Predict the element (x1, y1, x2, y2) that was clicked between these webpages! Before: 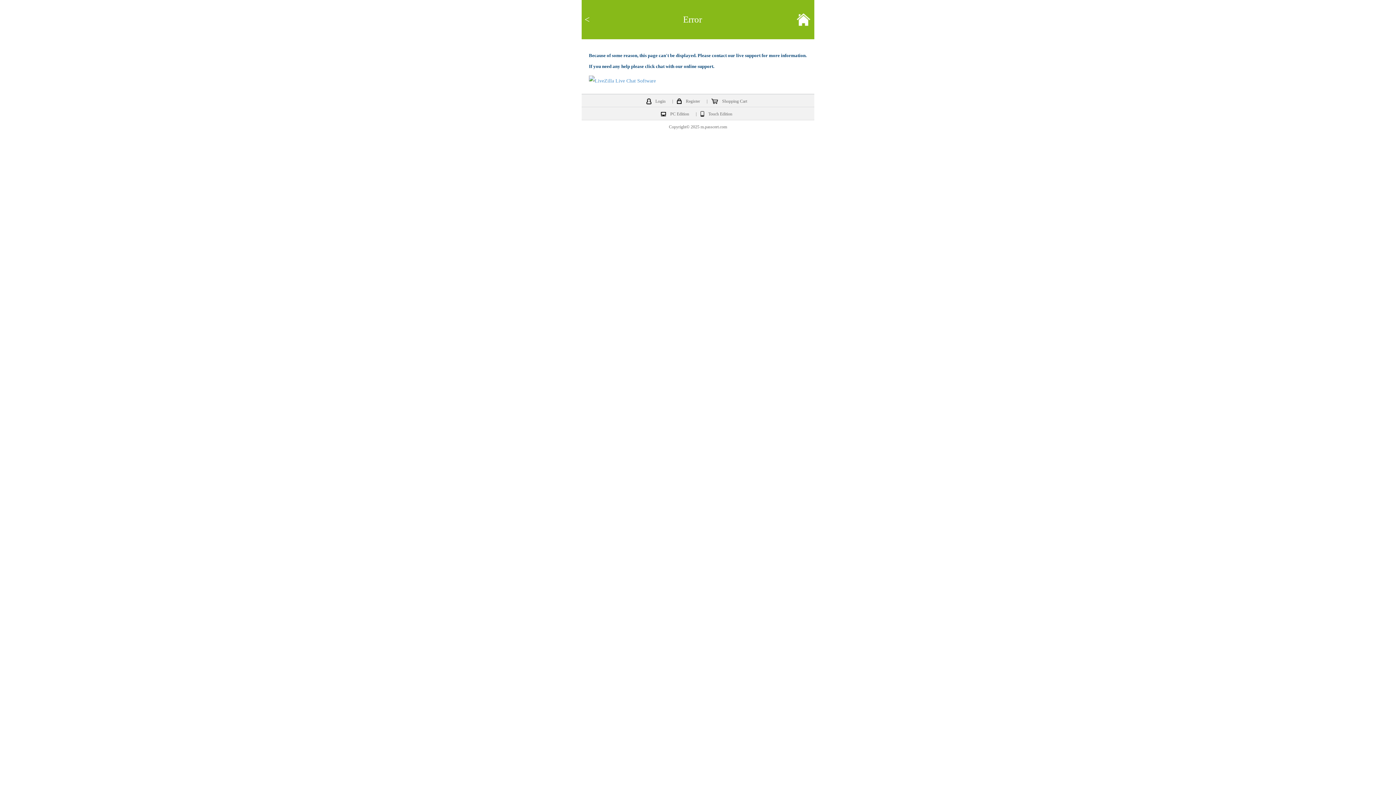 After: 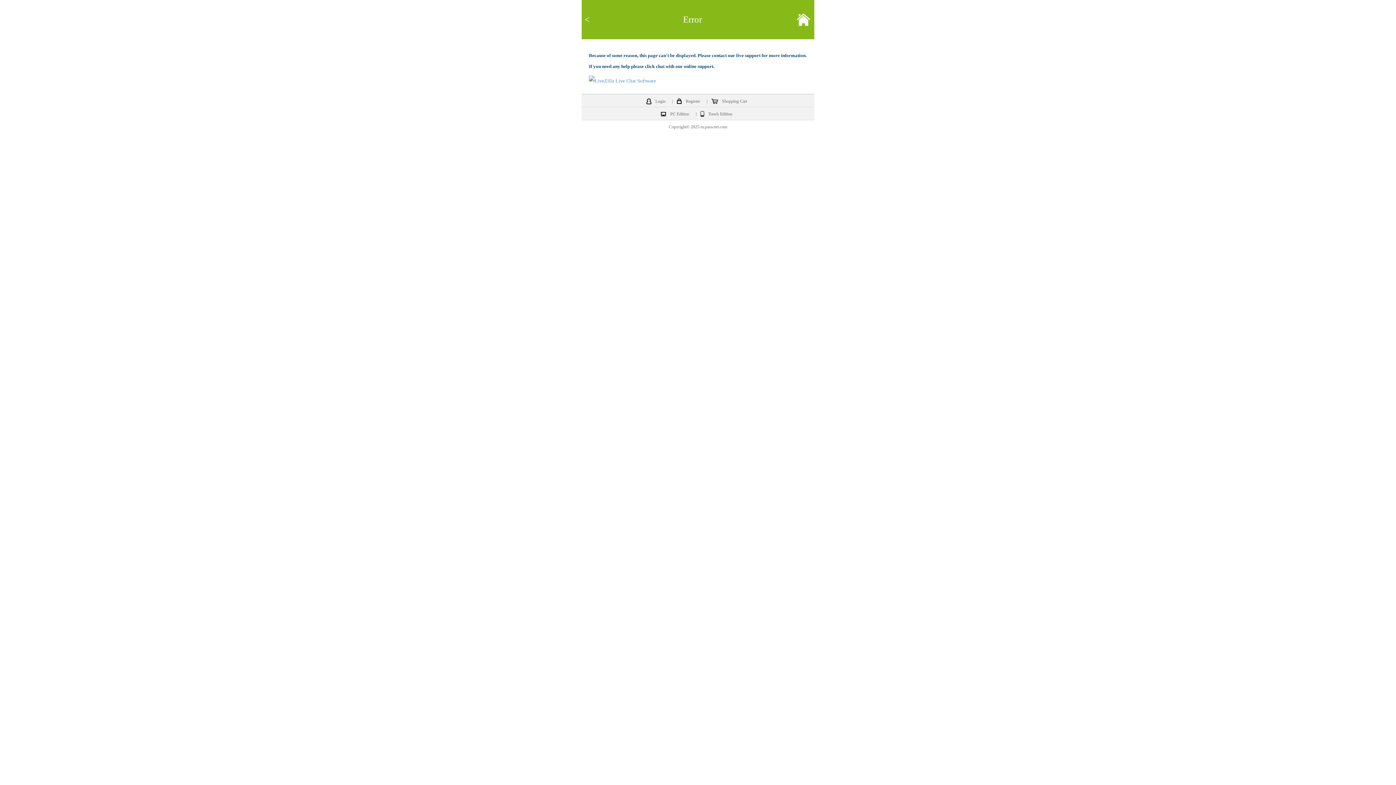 Action: bbox: (693, 110, 699, 117) label: |